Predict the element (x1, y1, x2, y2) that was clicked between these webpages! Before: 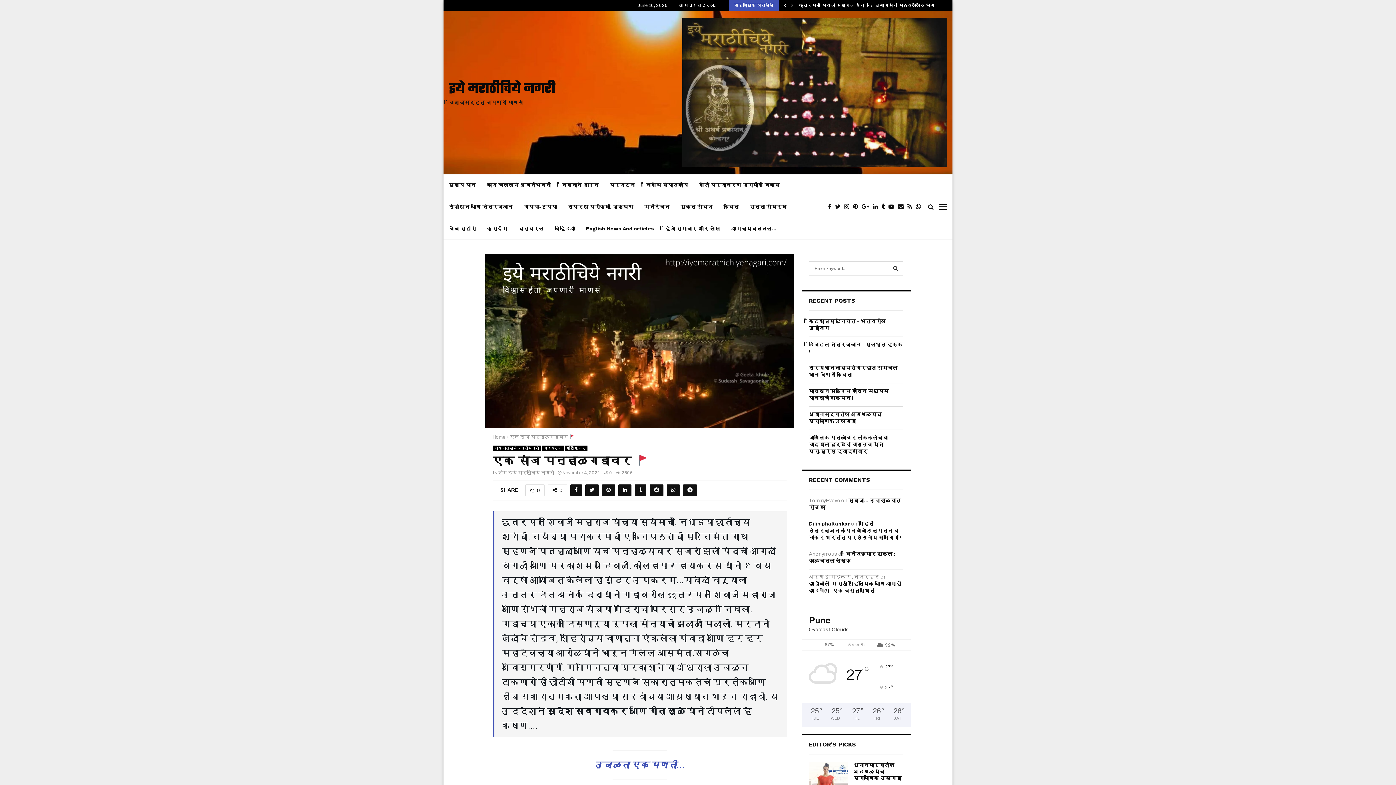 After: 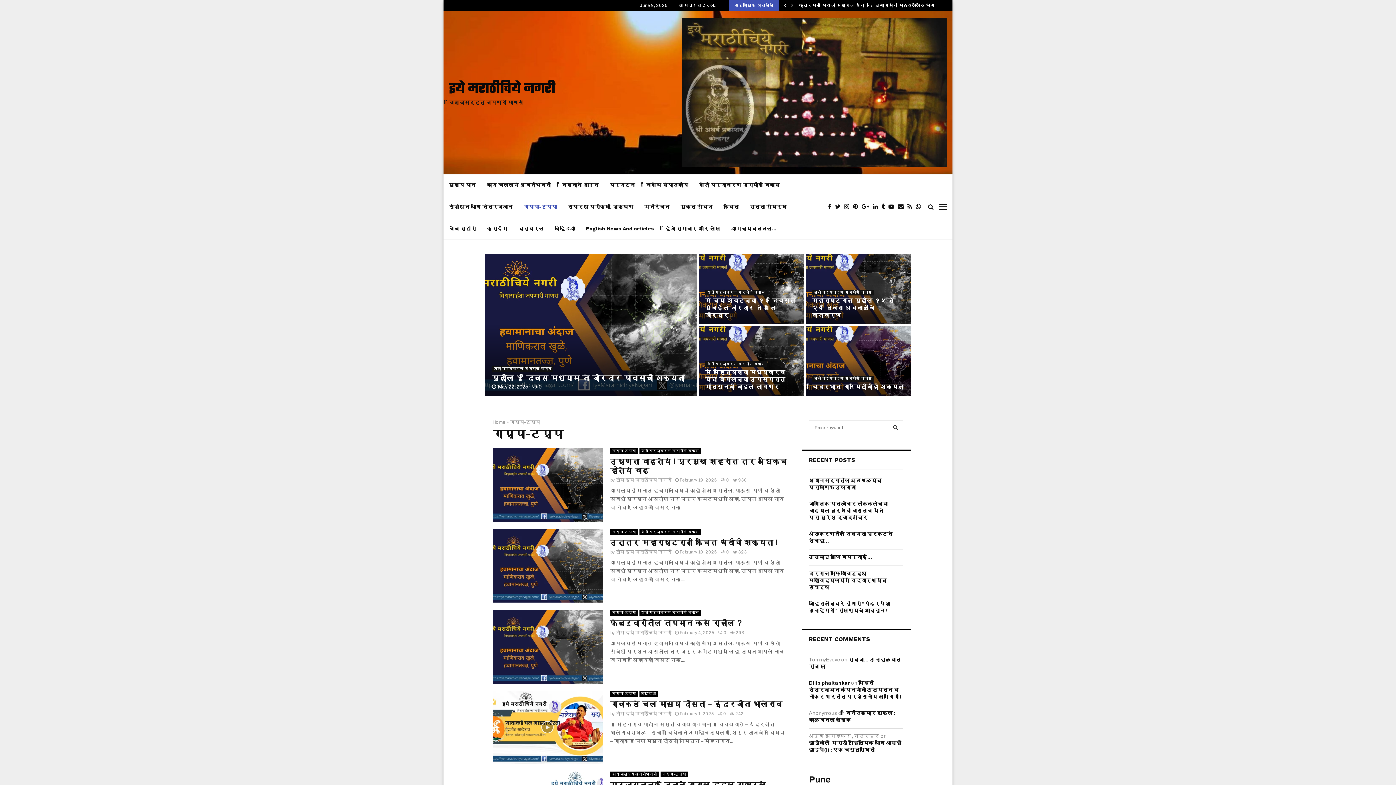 Action: bbox: (524, 196, 557, 217) label: गप्पा-टप्पा